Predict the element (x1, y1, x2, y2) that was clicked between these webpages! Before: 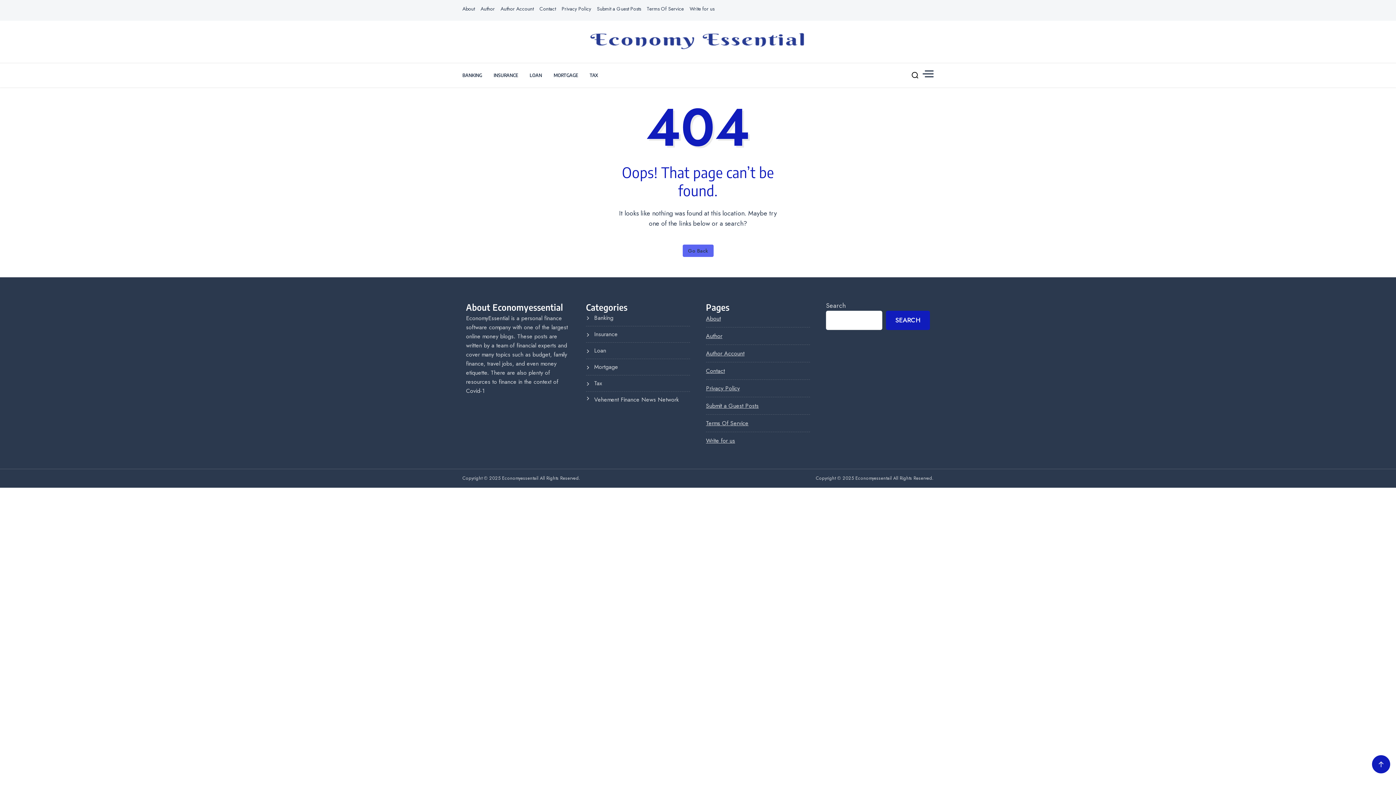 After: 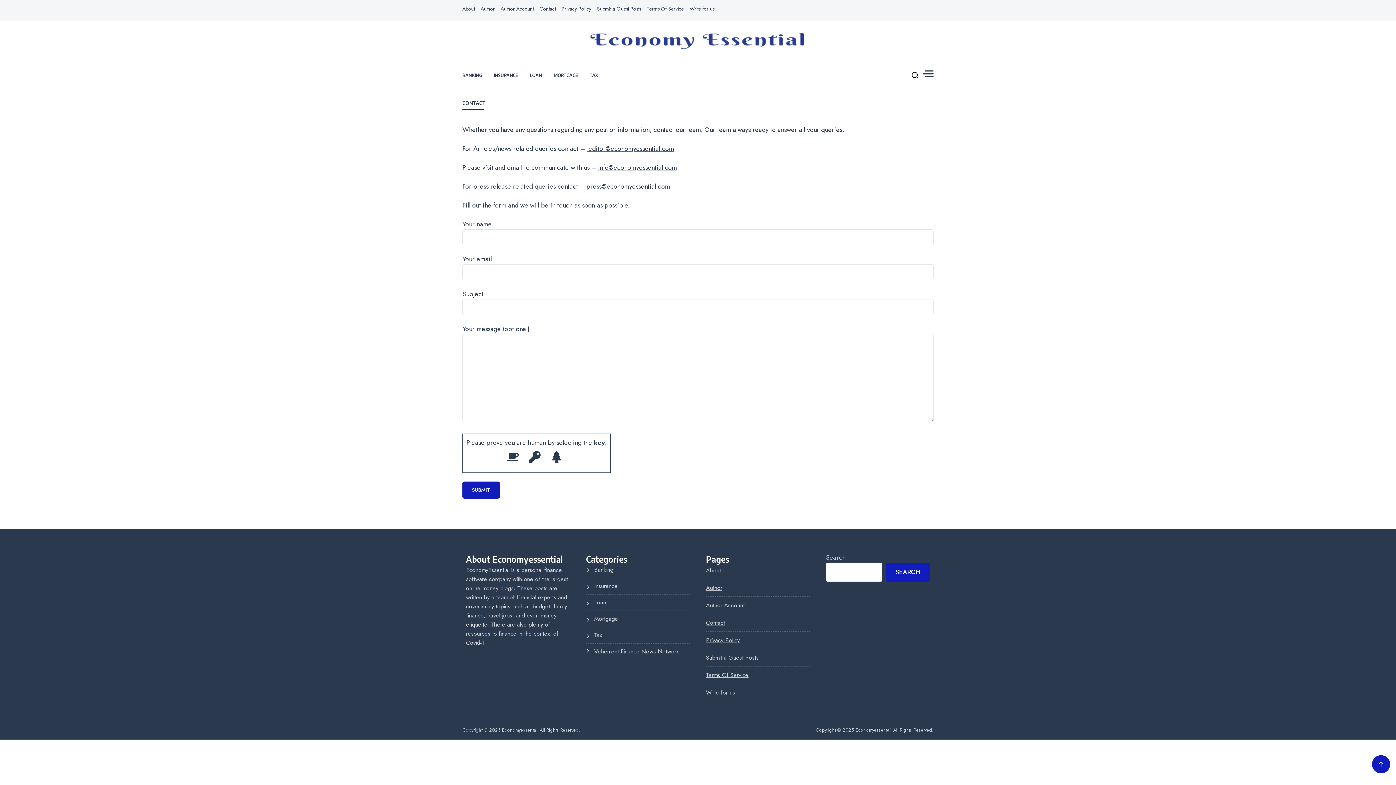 Action: label: Contact bbox: (706, 366, 725, 375)